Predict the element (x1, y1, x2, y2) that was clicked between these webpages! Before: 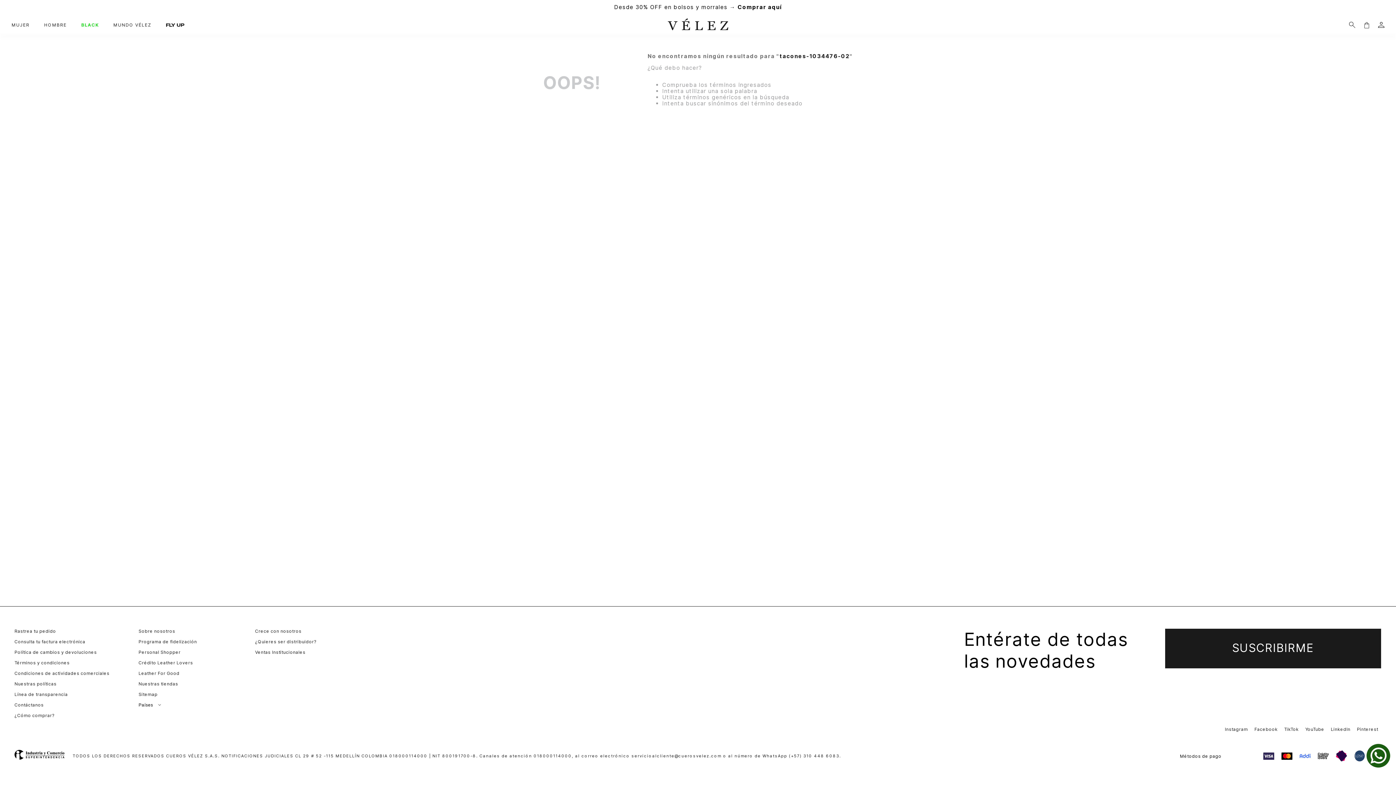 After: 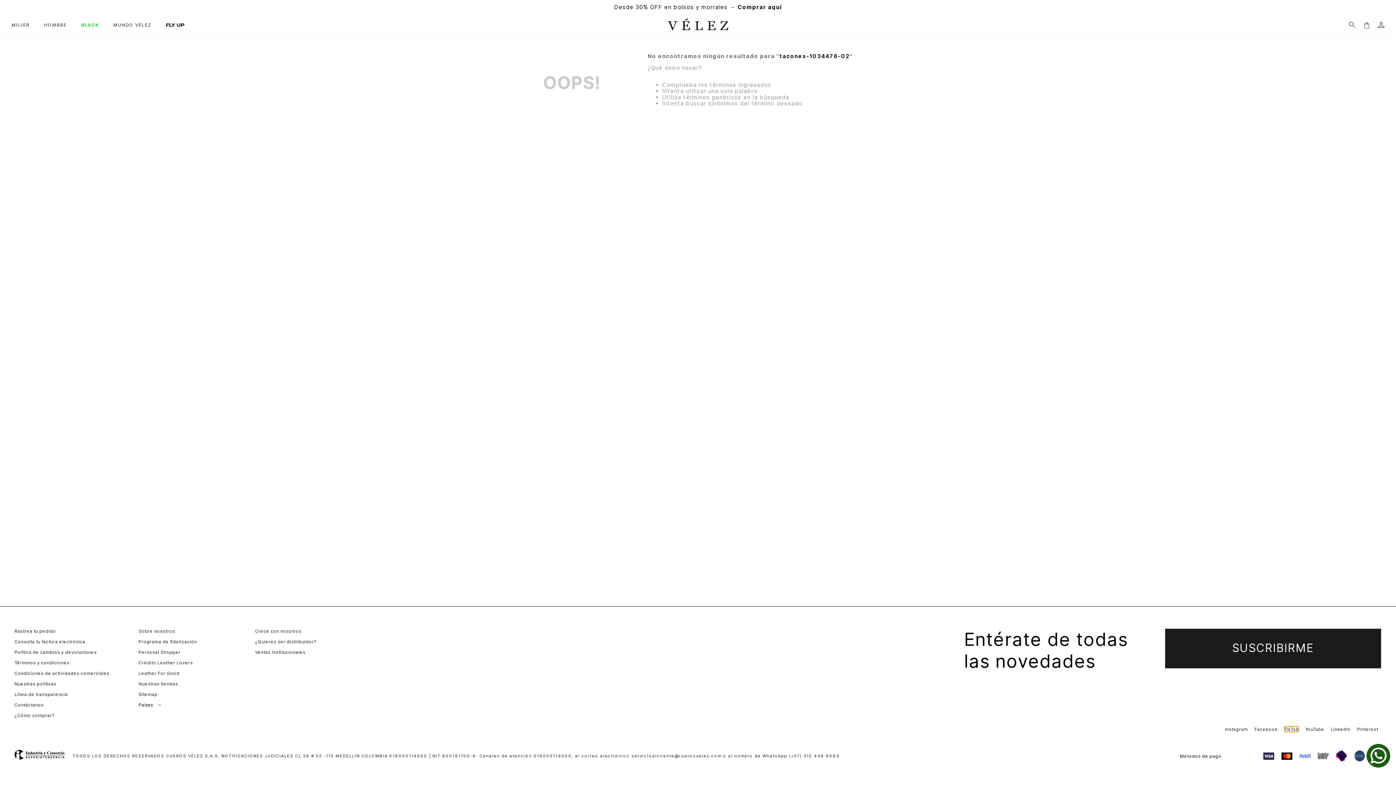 Action: bbox: (1284, 726, 1299, 732) label: TikTok